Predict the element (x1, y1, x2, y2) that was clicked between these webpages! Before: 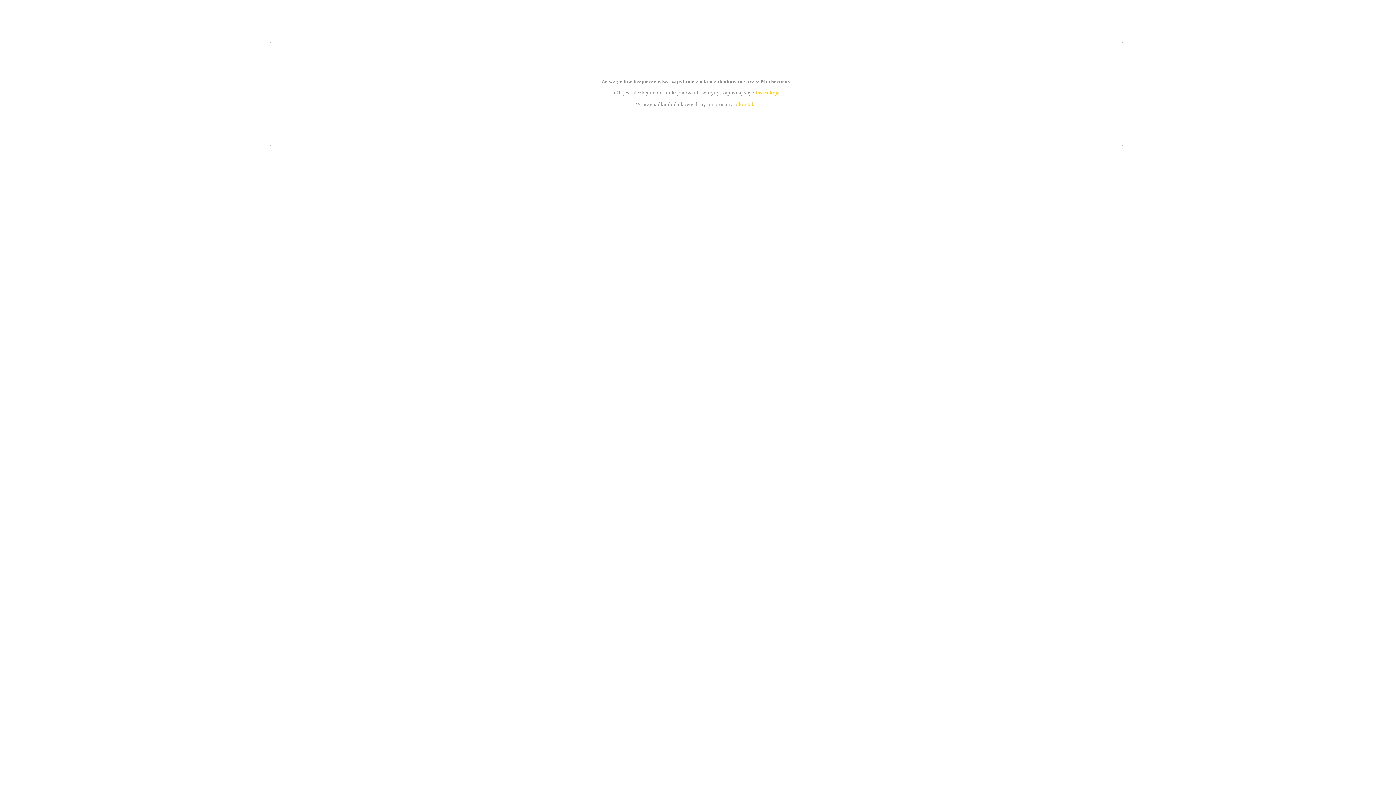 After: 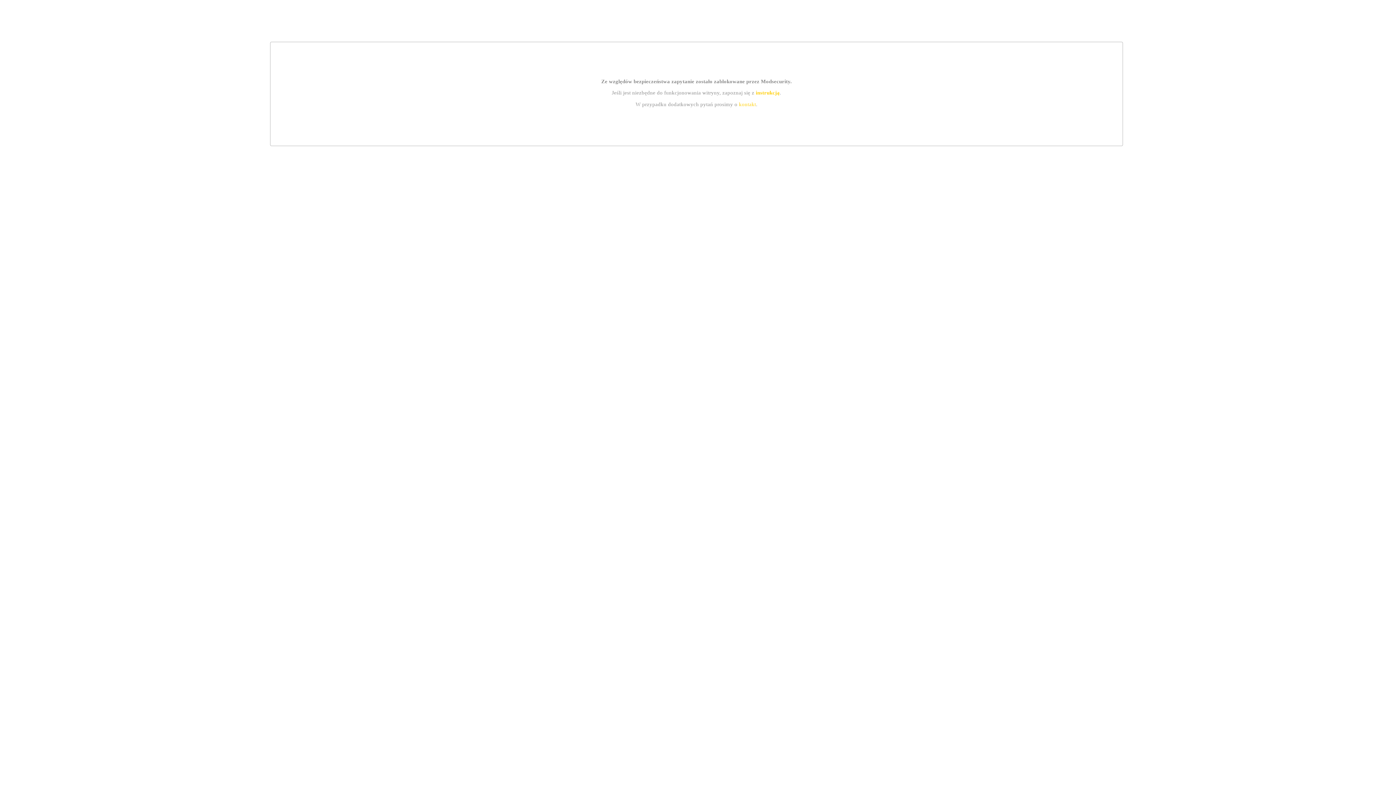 Action: bbox: (755, 89, 779, 95) label: instrukcją